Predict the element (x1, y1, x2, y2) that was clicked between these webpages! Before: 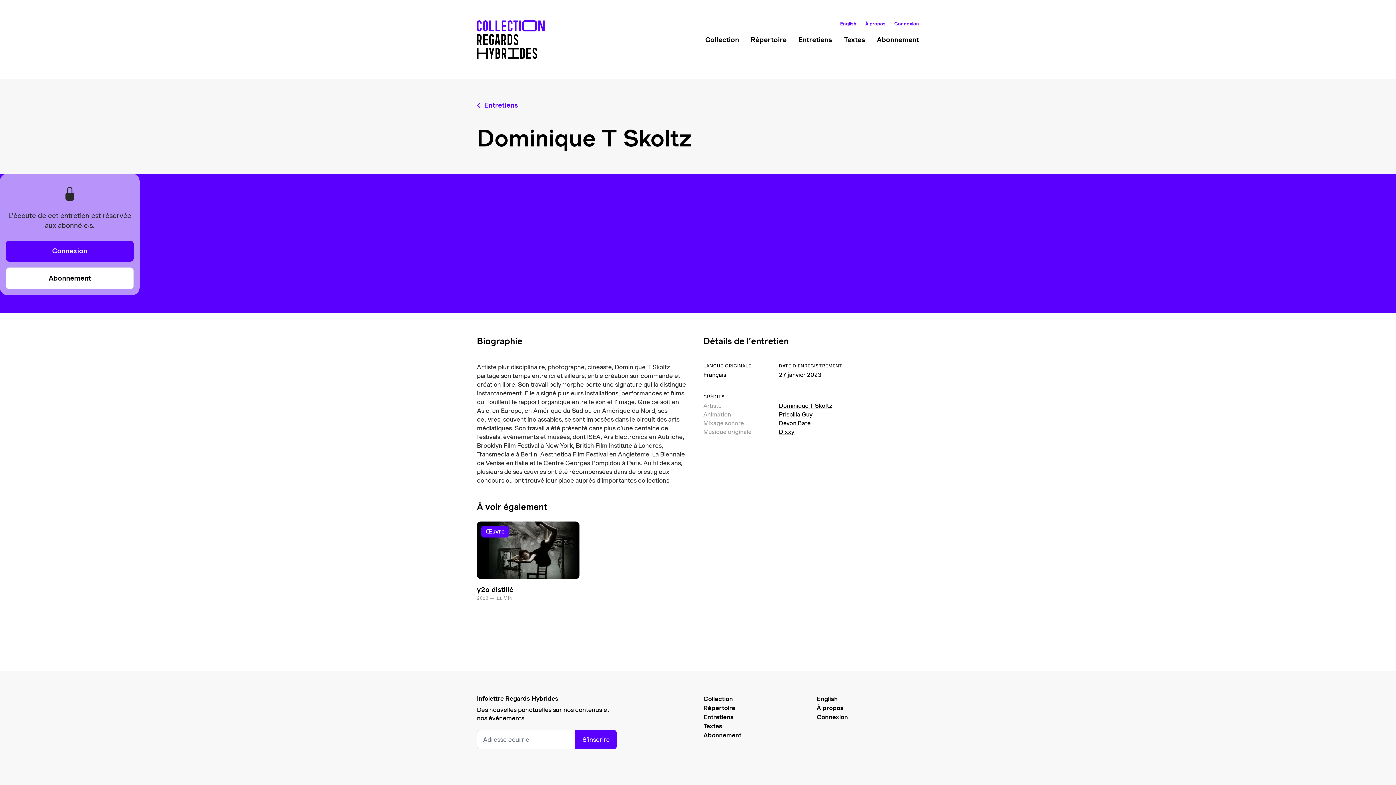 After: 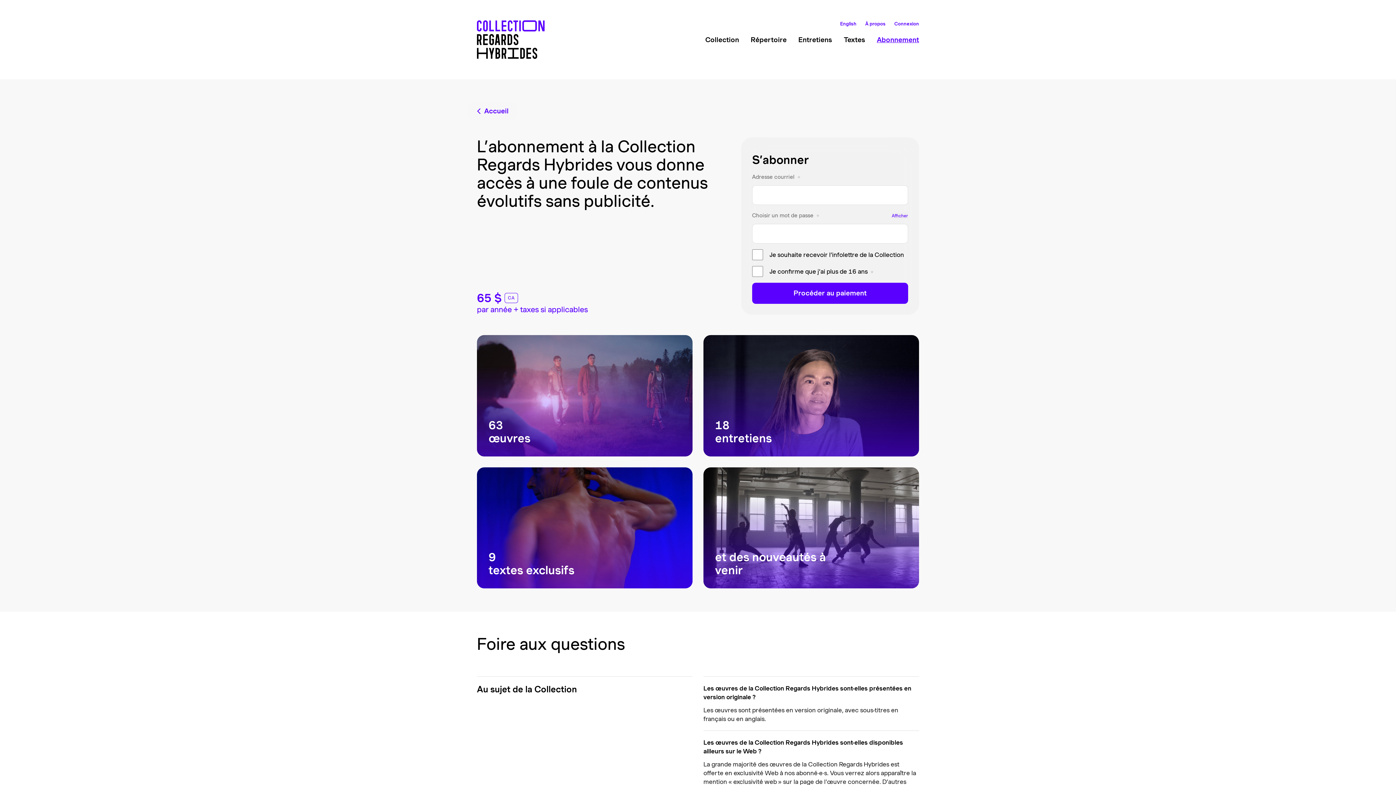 Action: label: Abonnement bbox: (703, 732, 741, 739)